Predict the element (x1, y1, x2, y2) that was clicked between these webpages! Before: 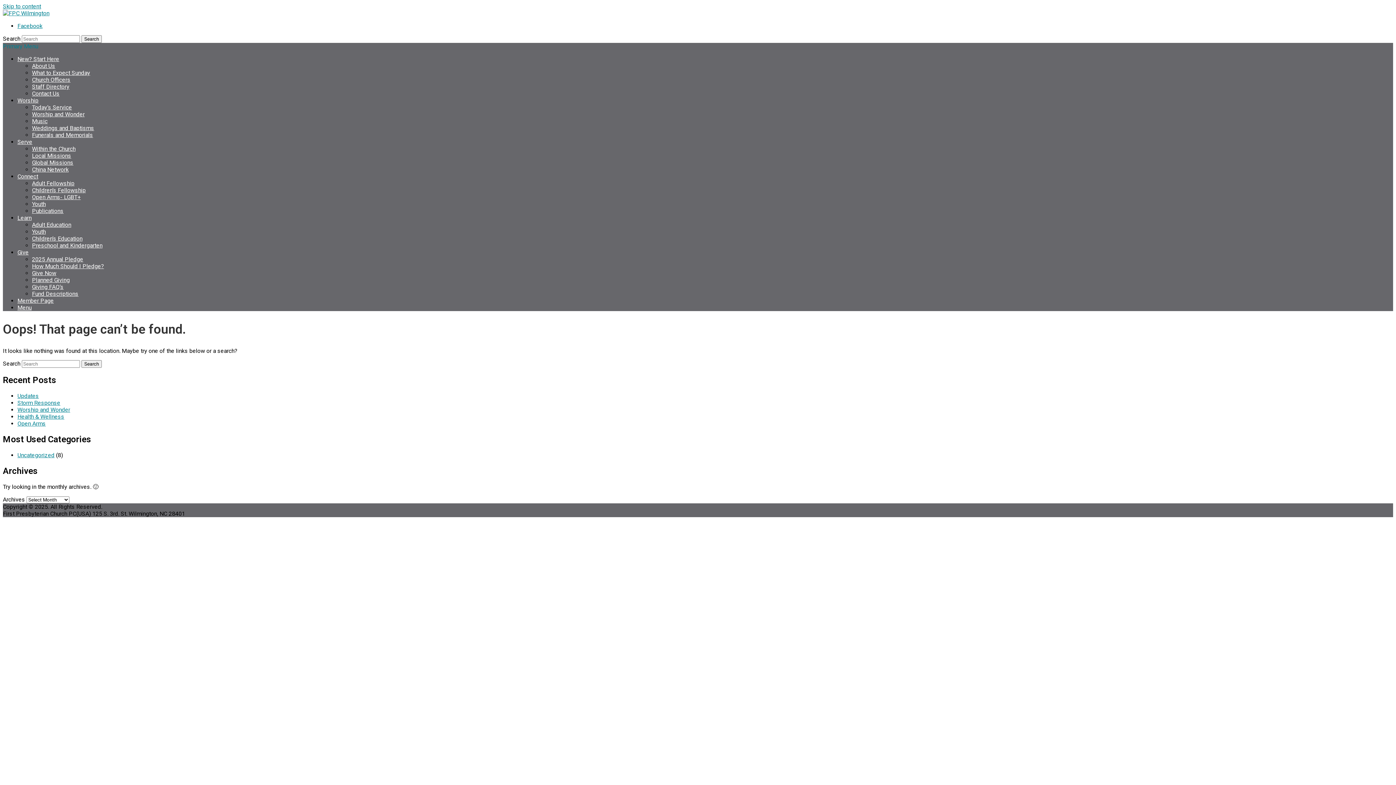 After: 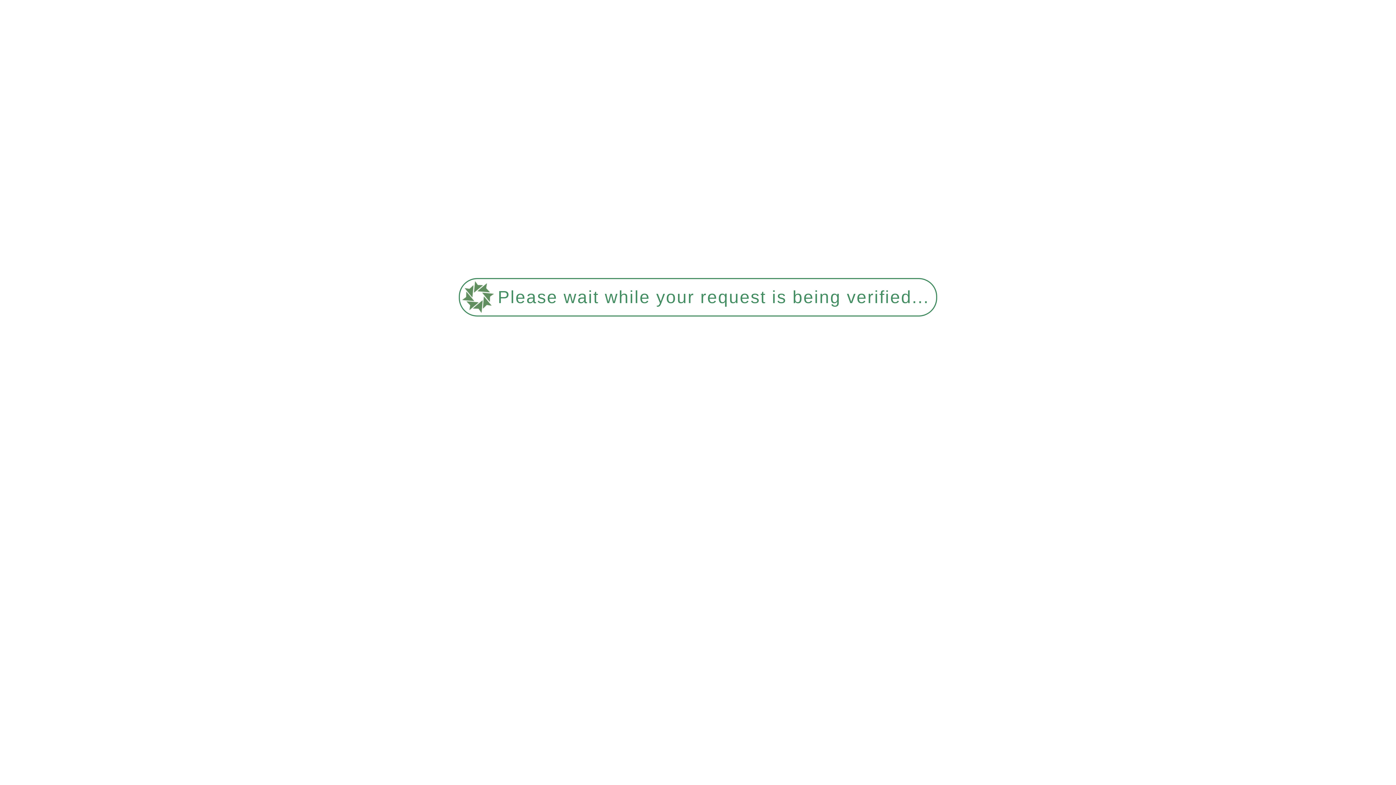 Action: label: Give bbox: (17, 249, 28, 256)